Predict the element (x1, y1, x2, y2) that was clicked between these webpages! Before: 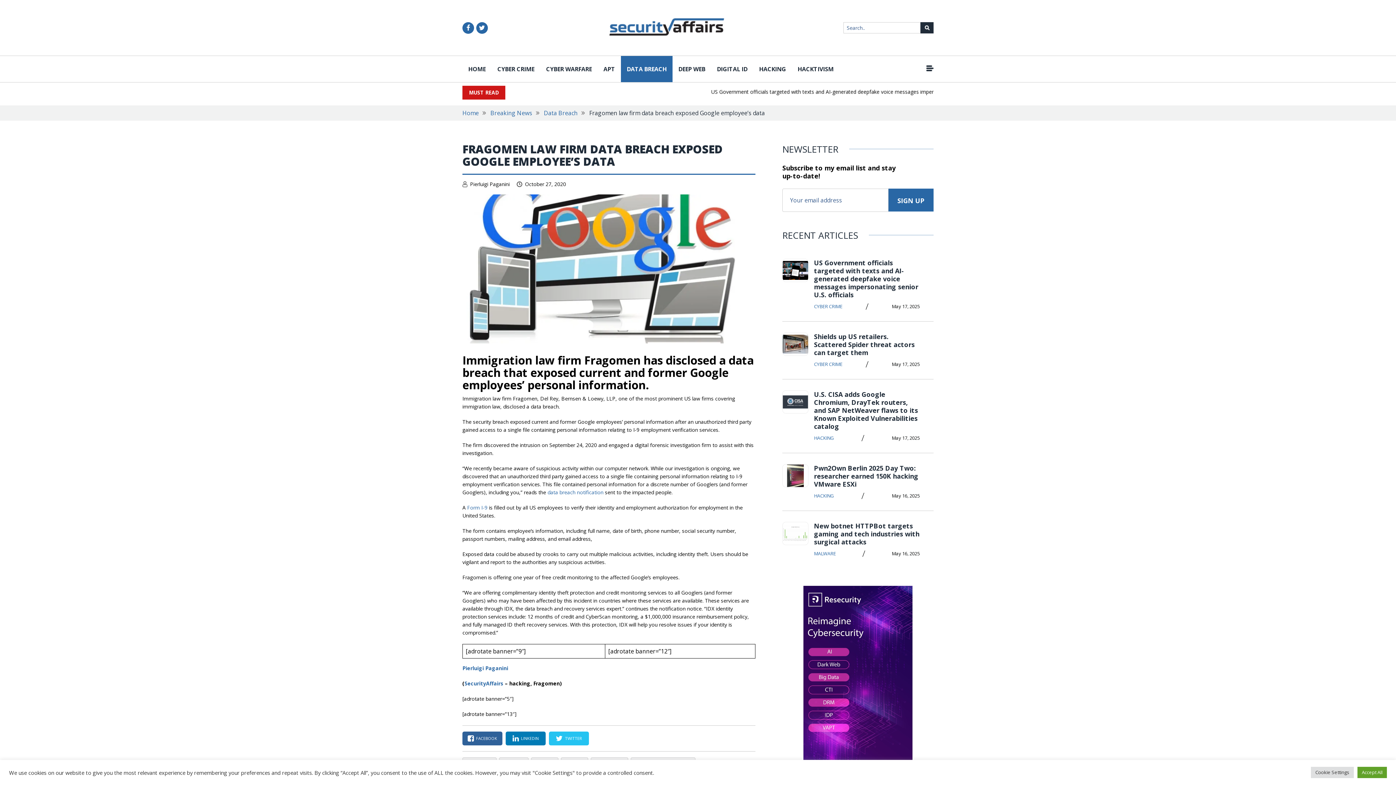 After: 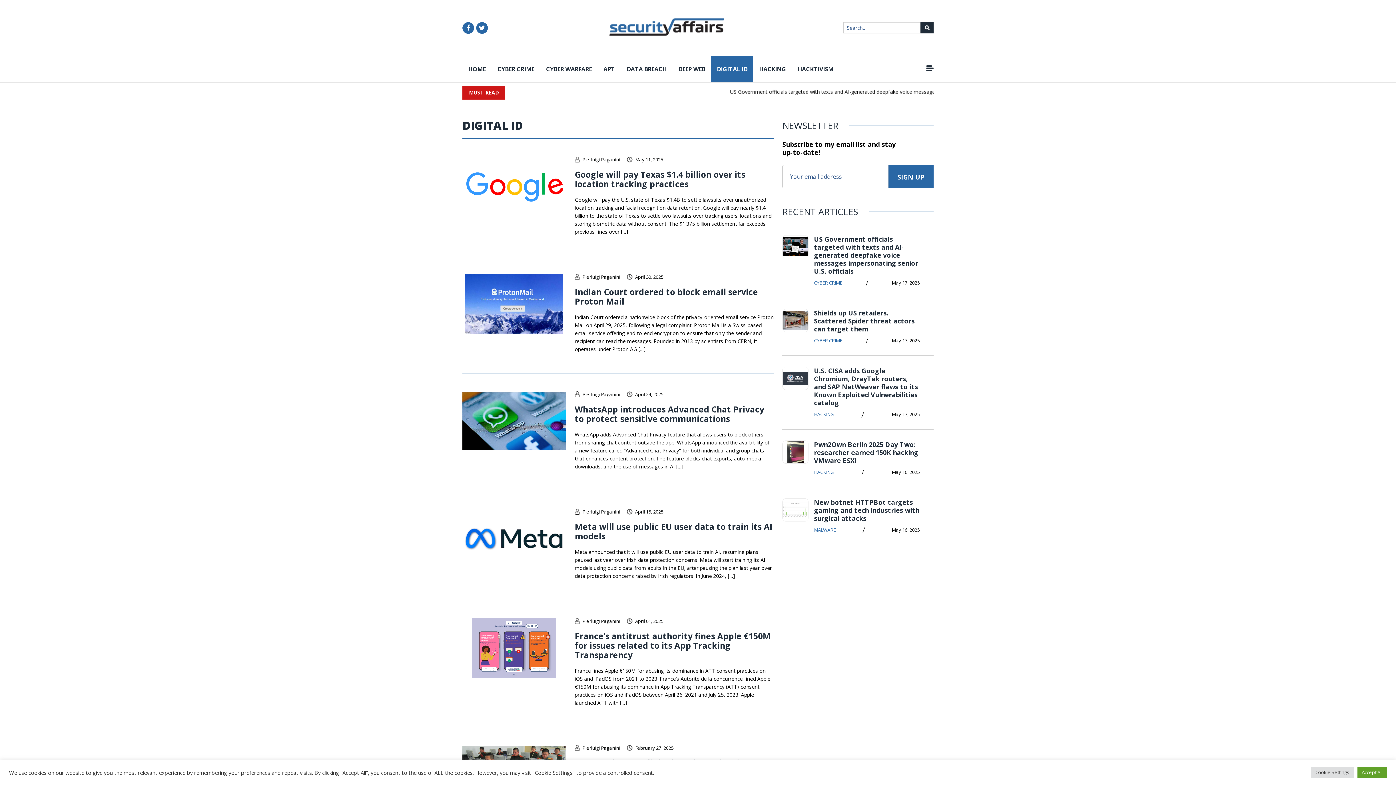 Action: label: DIGITAL ID bbox: (711, 56, 753, 82)